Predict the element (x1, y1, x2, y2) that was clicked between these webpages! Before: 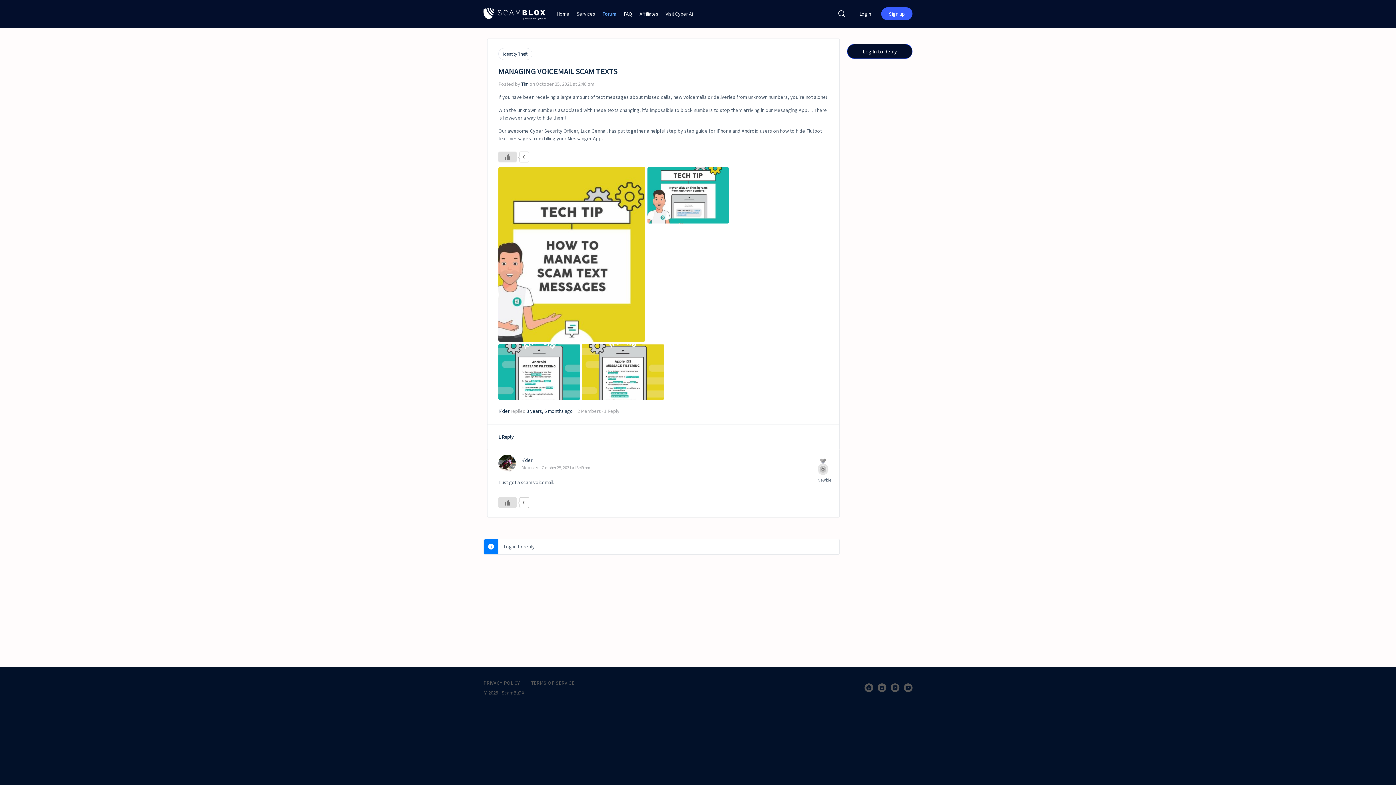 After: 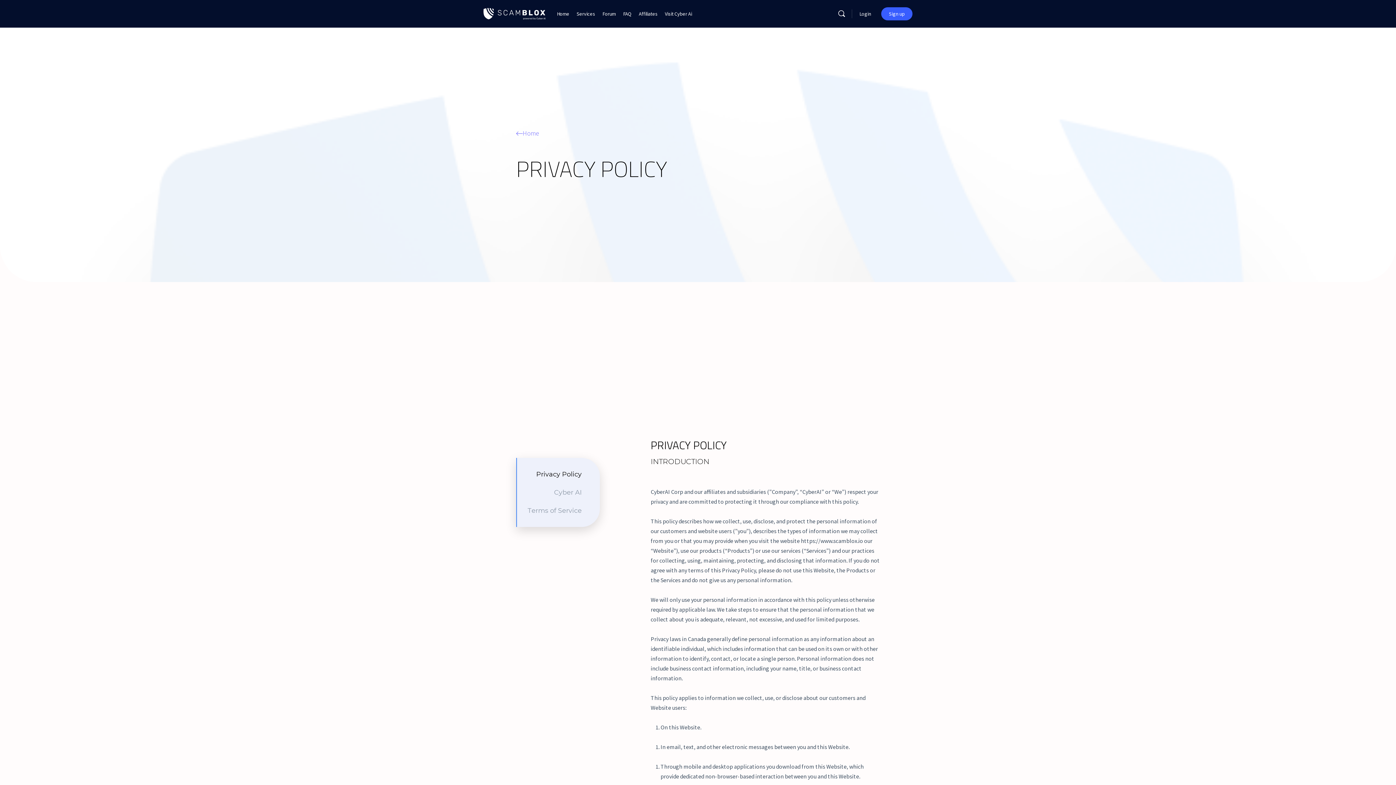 Action: label: PRIVACY POLICY bbox: (483, 680, 520, 686)